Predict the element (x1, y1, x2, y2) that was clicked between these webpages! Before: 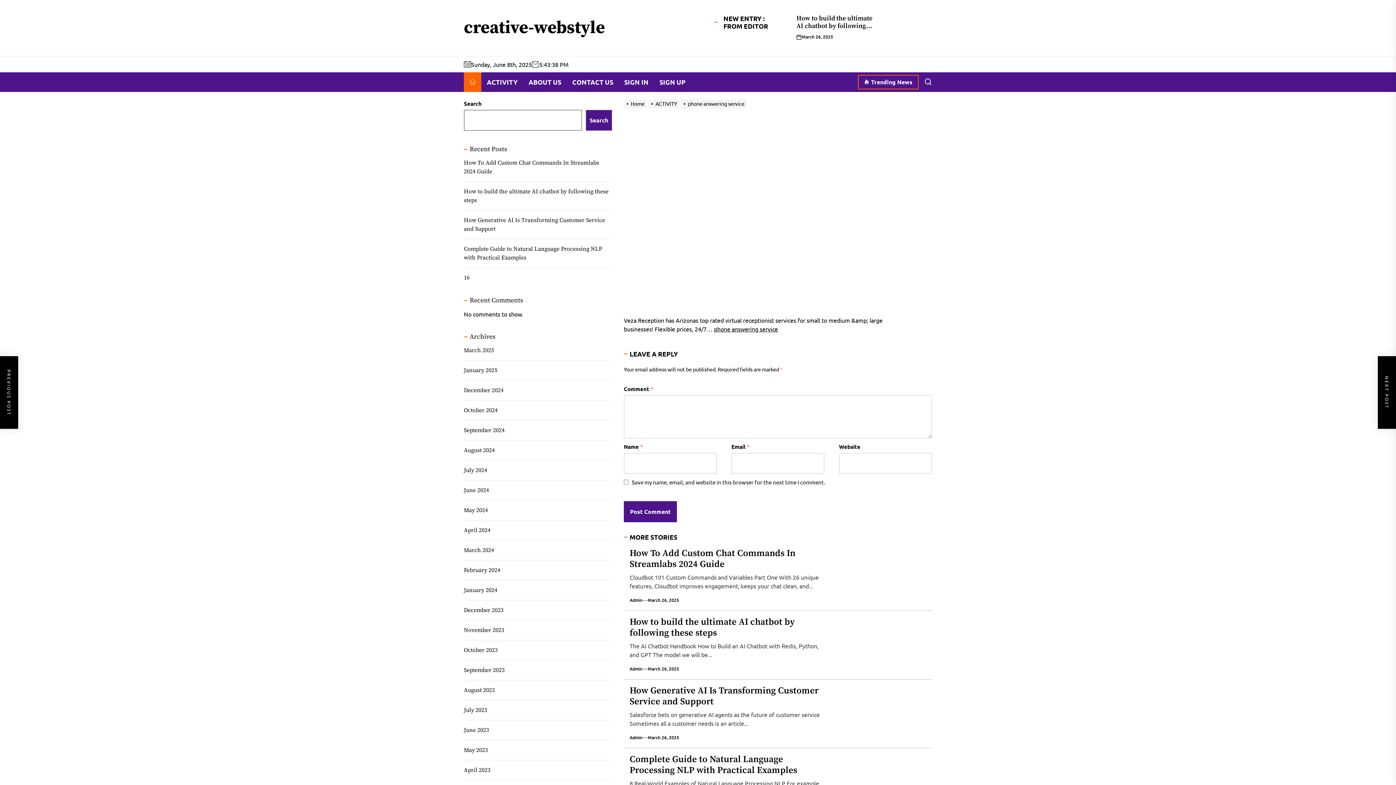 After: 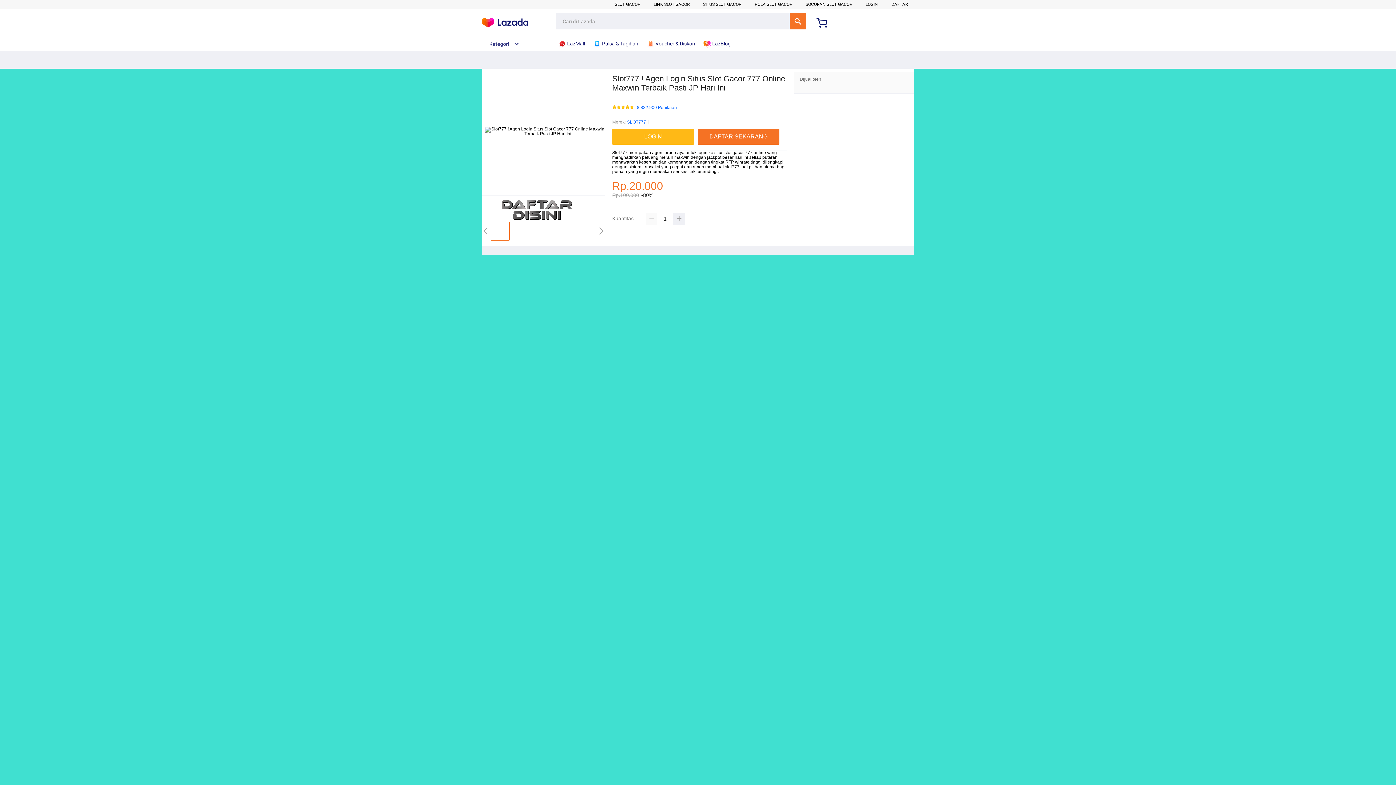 Action: label: September 2023 bbox: (464, 666, 504, 674)